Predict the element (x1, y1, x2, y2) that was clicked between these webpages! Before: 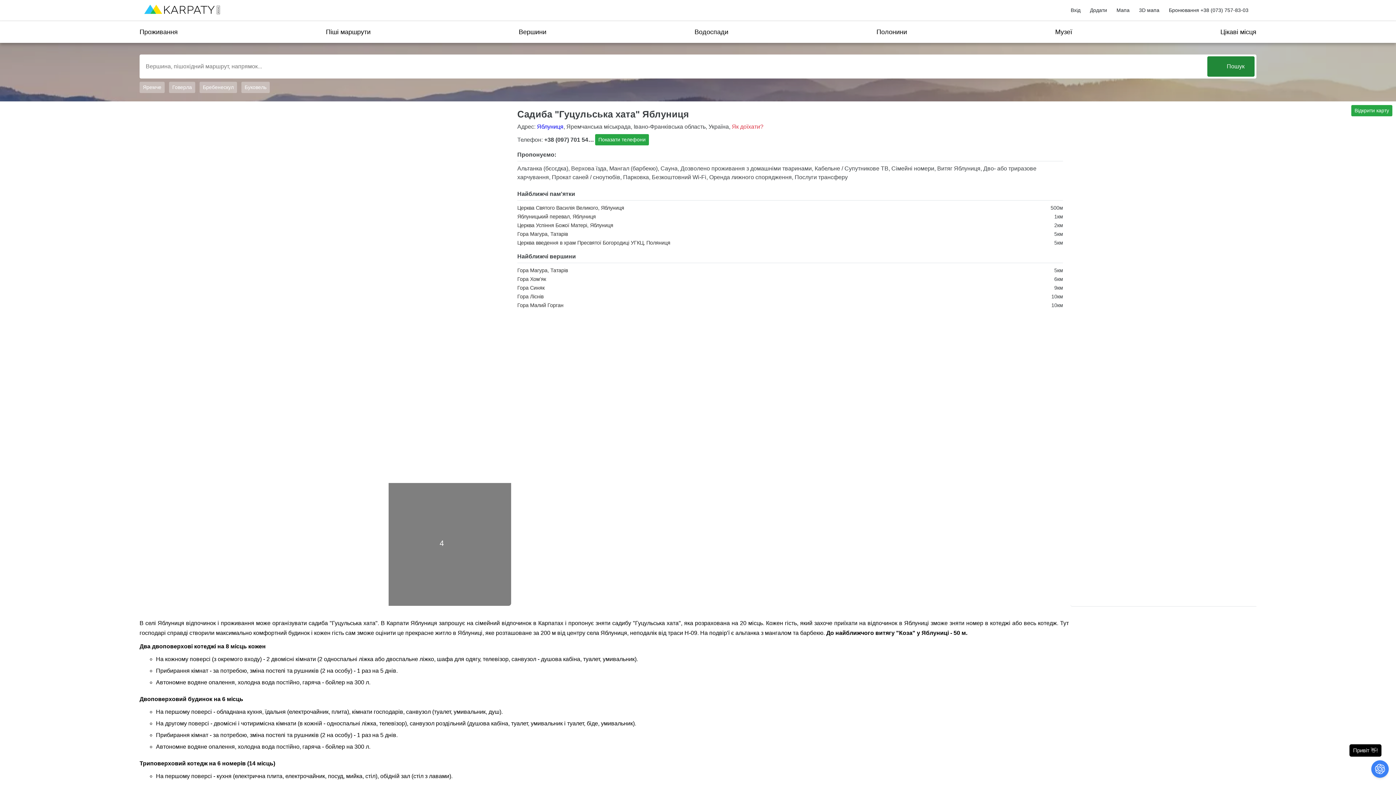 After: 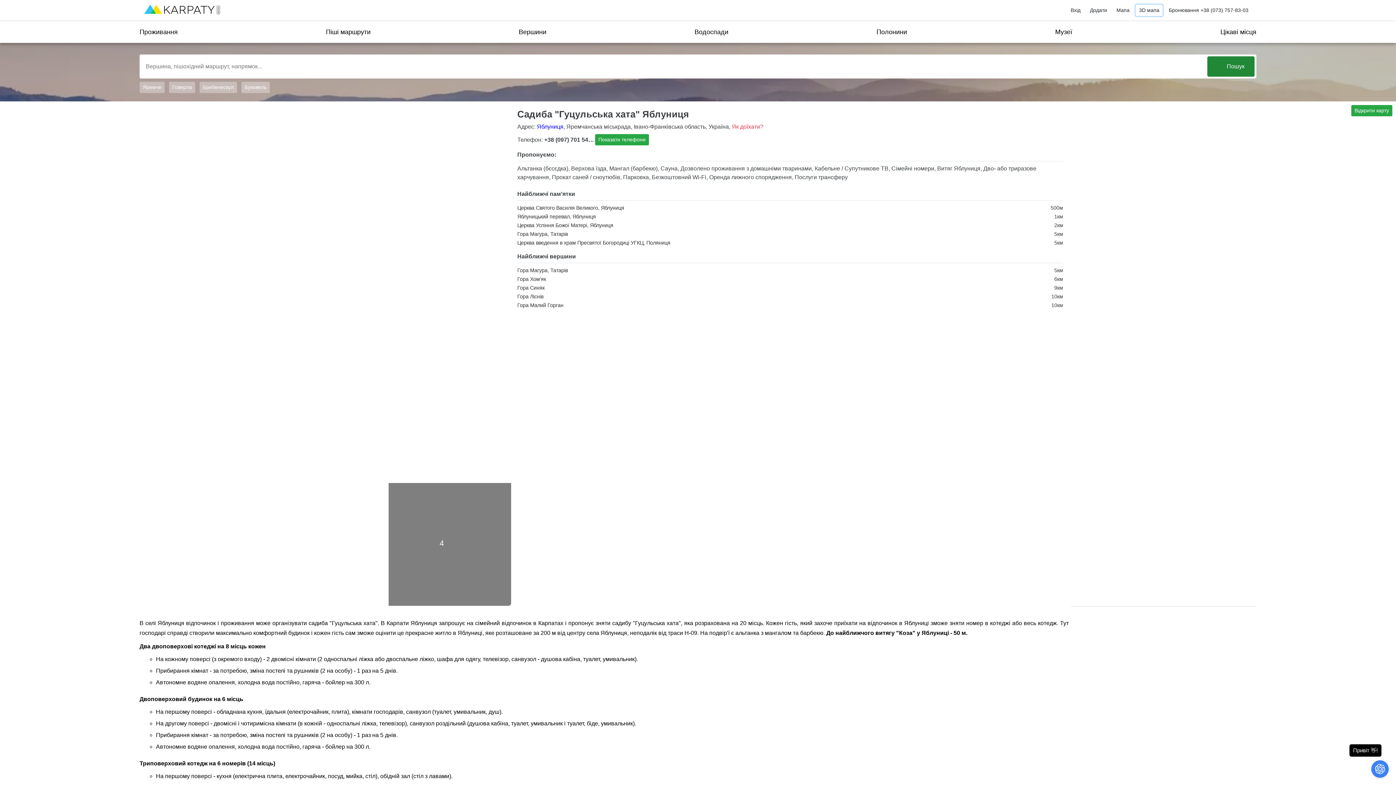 Action: bbox: (1136, 4, 1162, 16) label: 3D мапа